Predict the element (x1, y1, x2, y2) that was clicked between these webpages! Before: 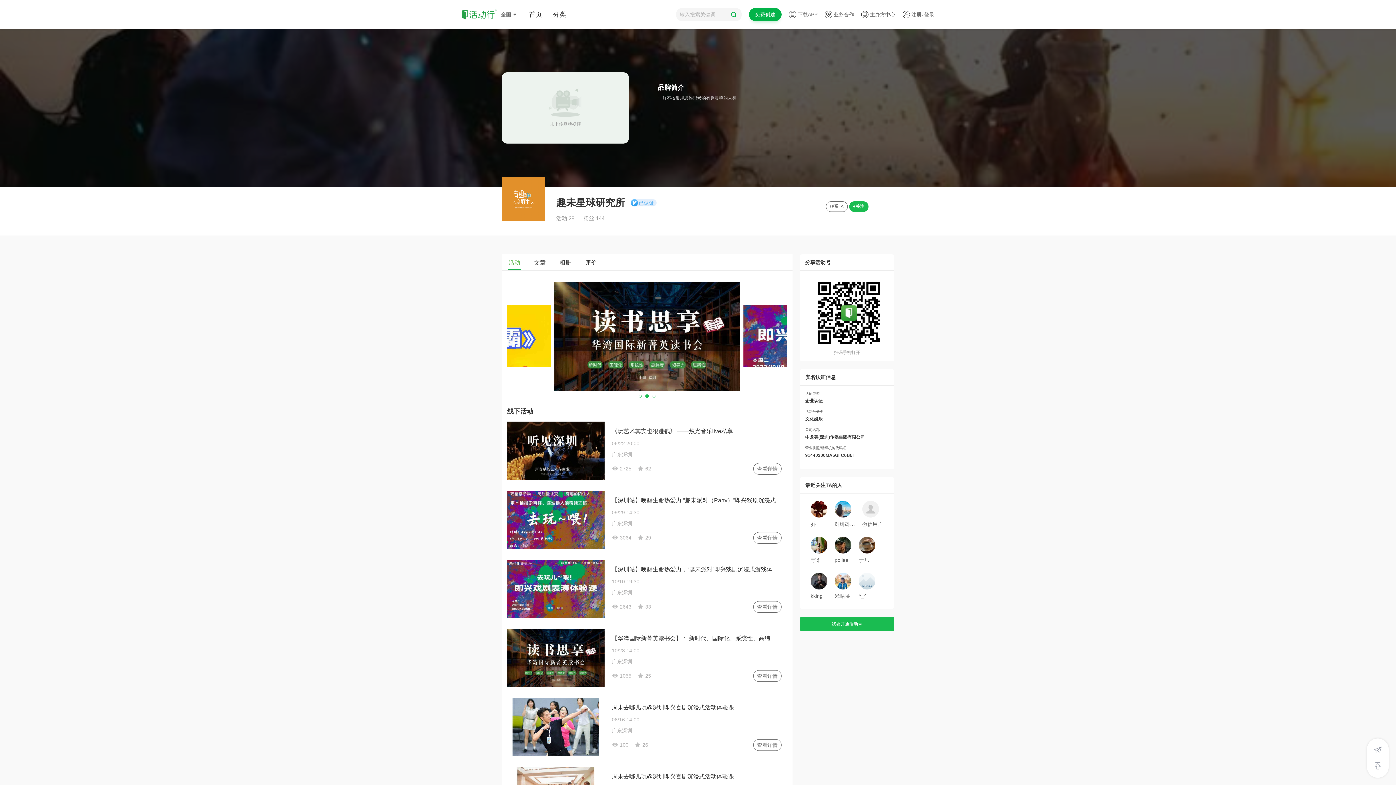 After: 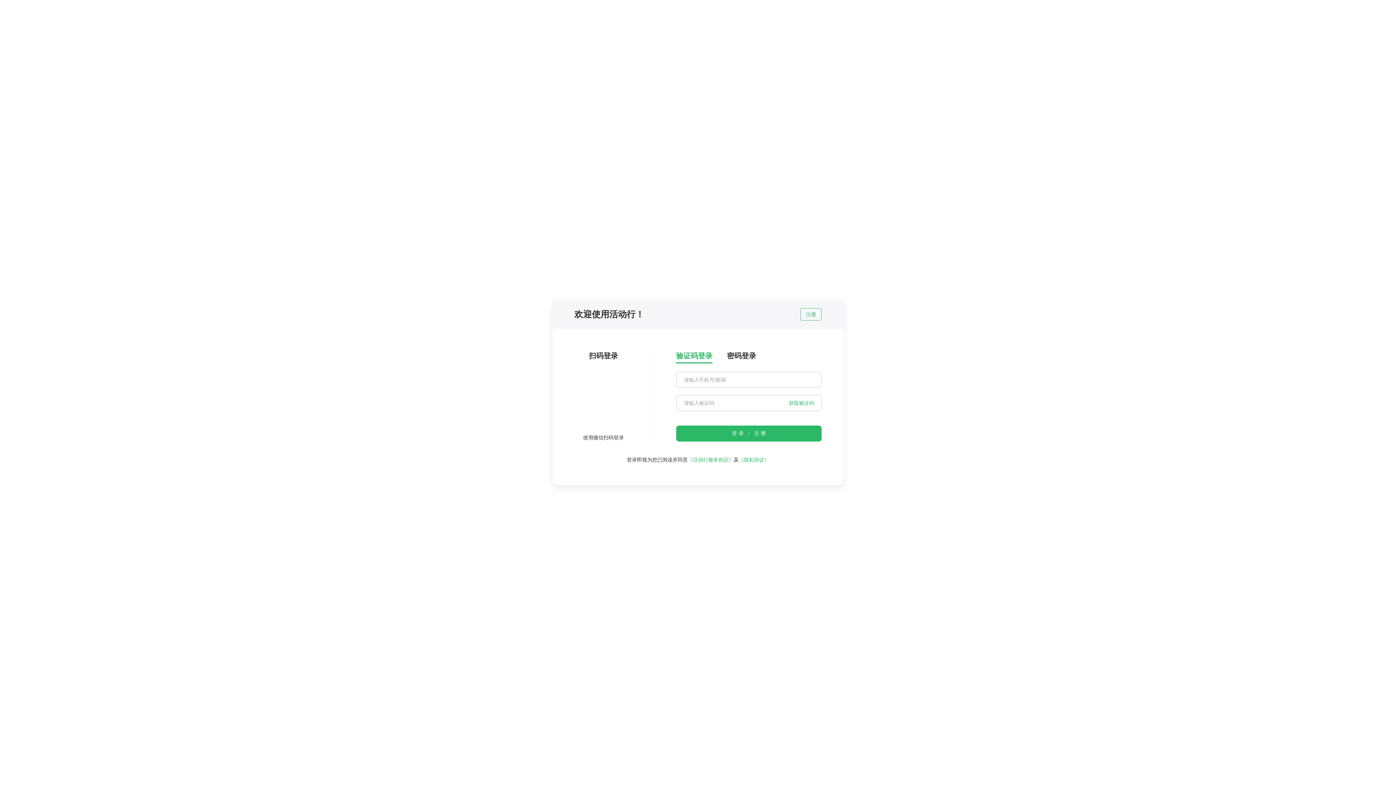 Action: bbox: (924, 10, 934, 18) label: 登录